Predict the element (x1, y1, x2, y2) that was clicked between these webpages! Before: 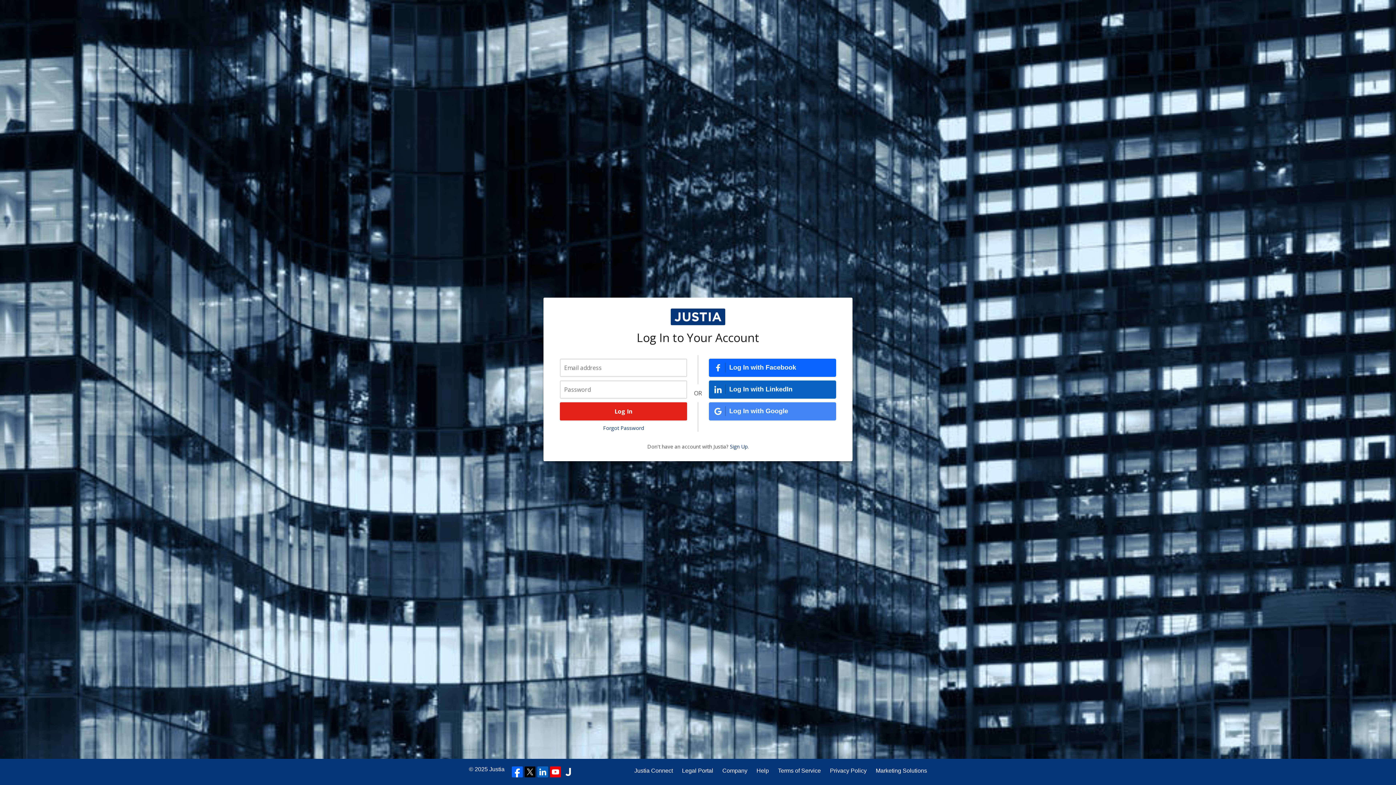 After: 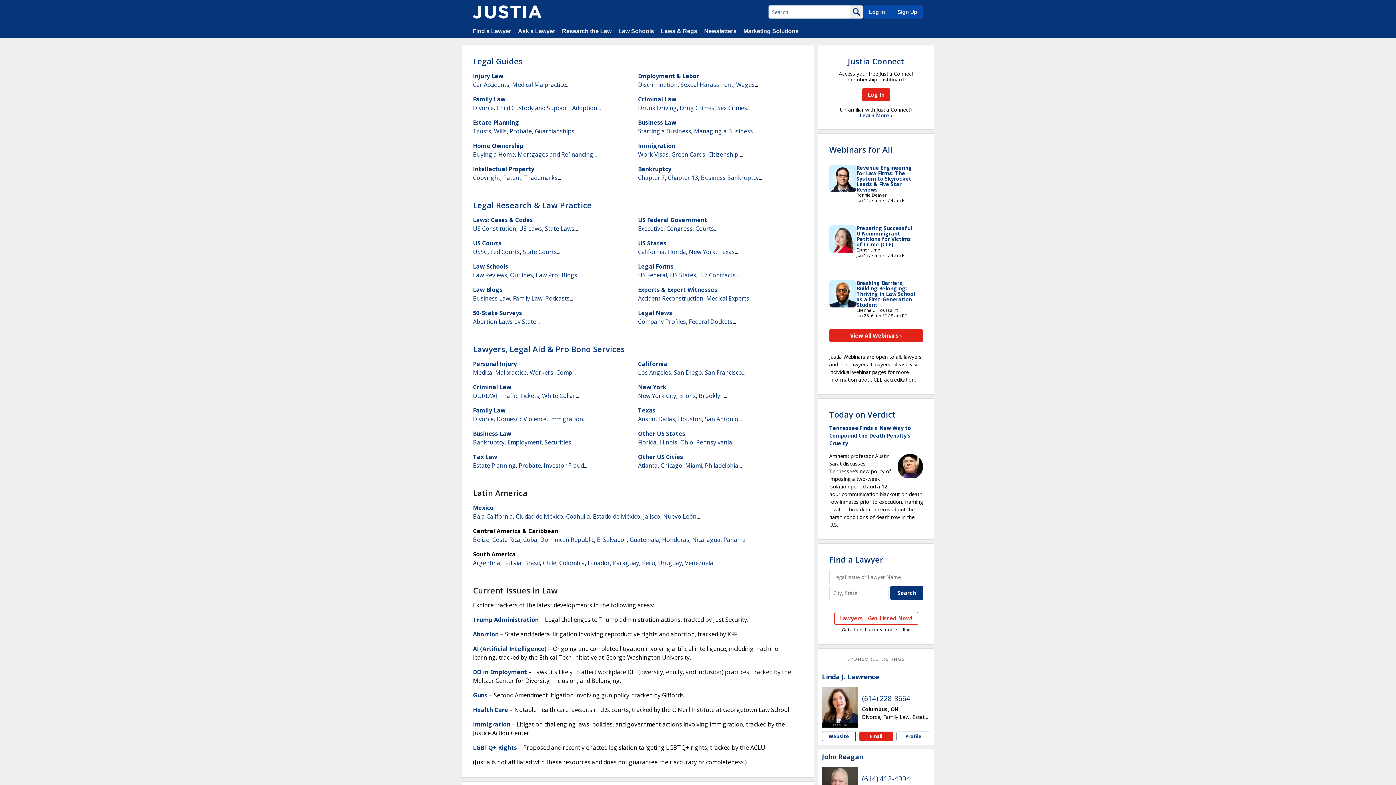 Action: bbox: (682, 766, 713, 775) label: Legal Portal